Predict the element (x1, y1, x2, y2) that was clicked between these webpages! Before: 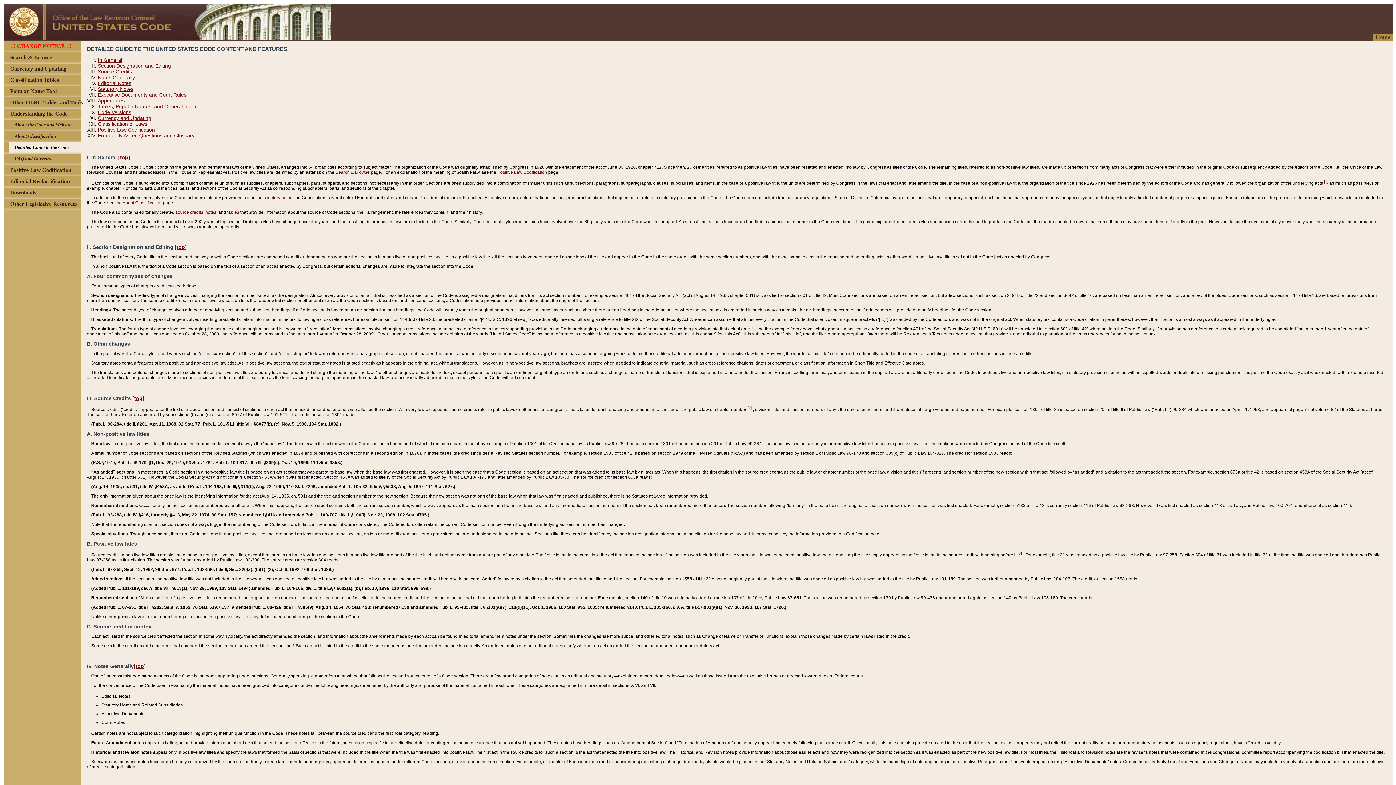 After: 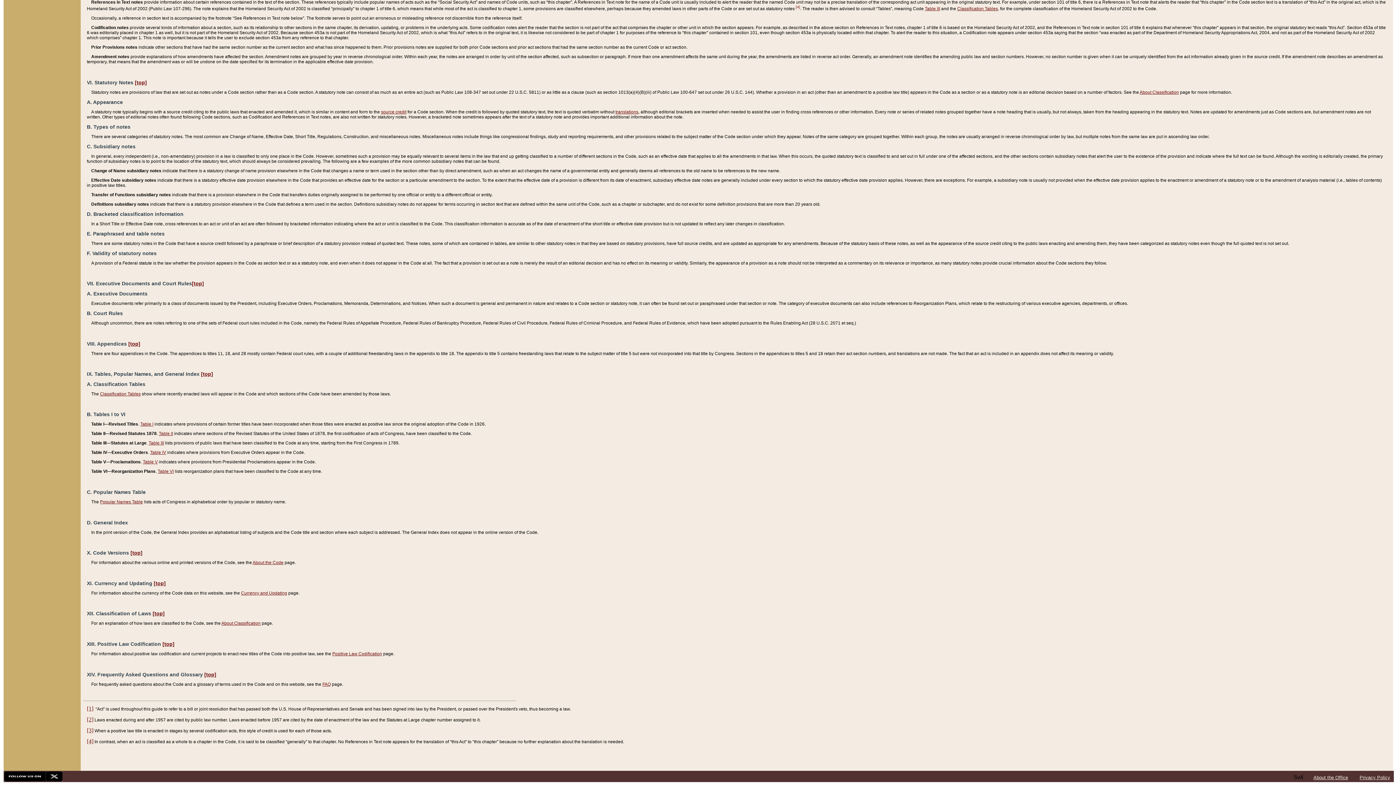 Action: bbox: (1324, 179, 1328, 183) label: [1]